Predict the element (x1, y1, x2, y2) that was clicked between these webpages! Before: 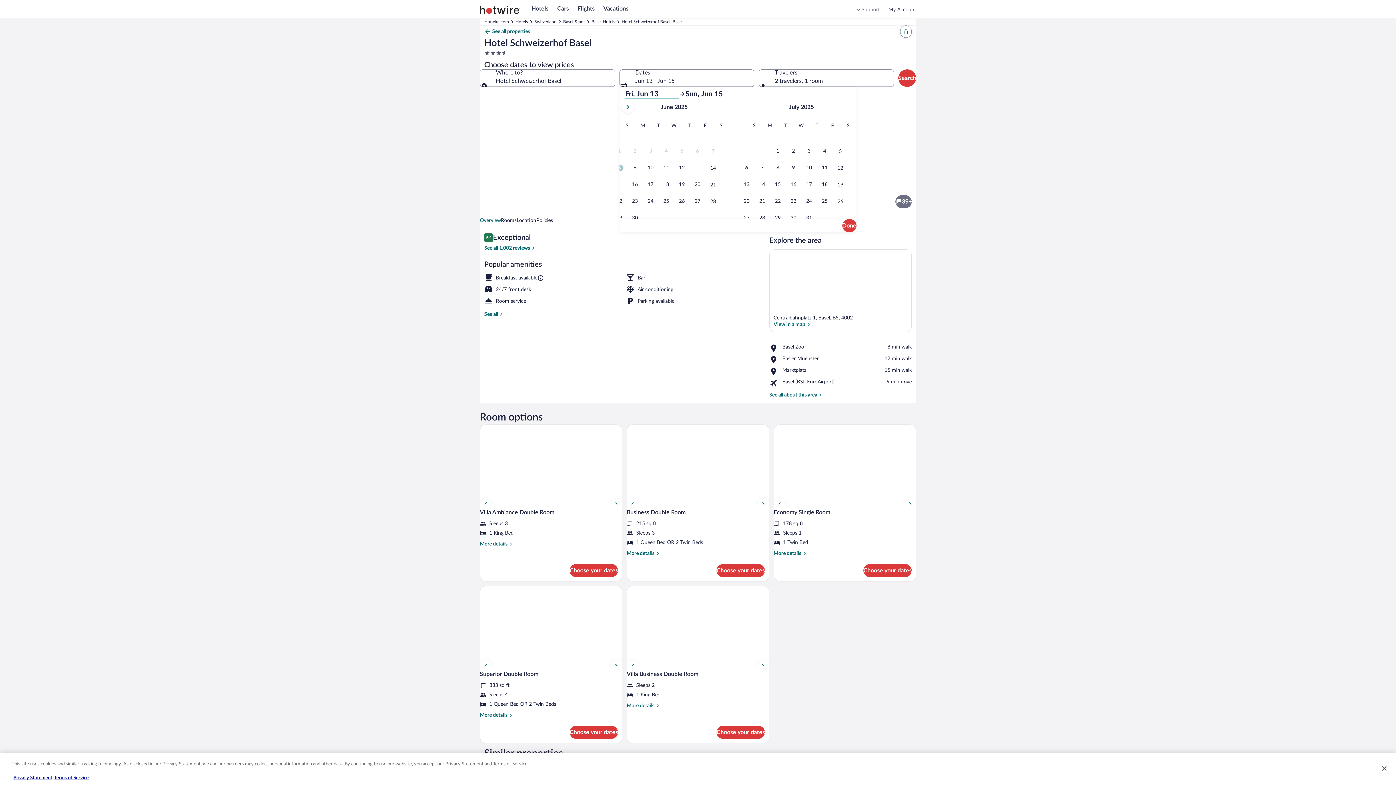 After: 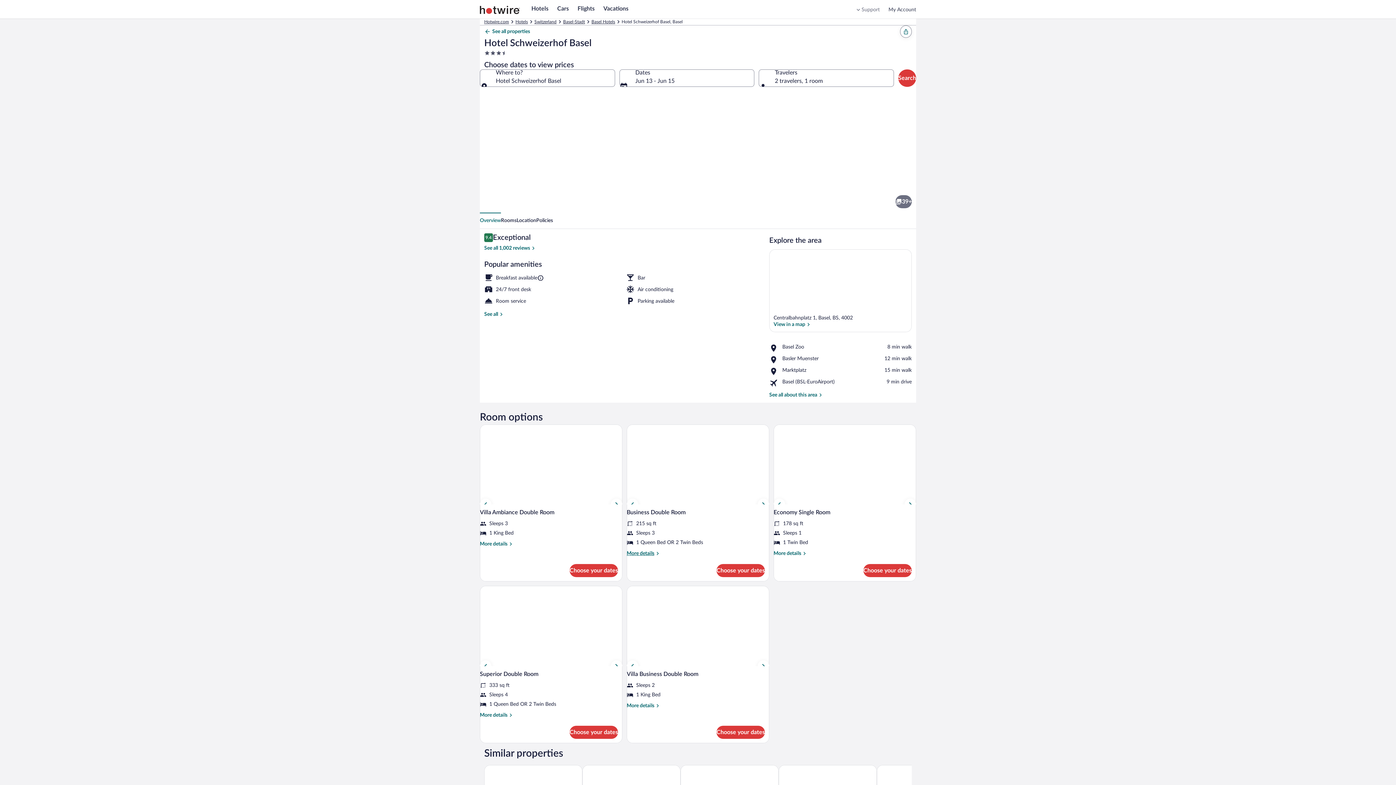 Action: bbox: (626, 550, 769, 557) label: More details
More details for Business Double Room